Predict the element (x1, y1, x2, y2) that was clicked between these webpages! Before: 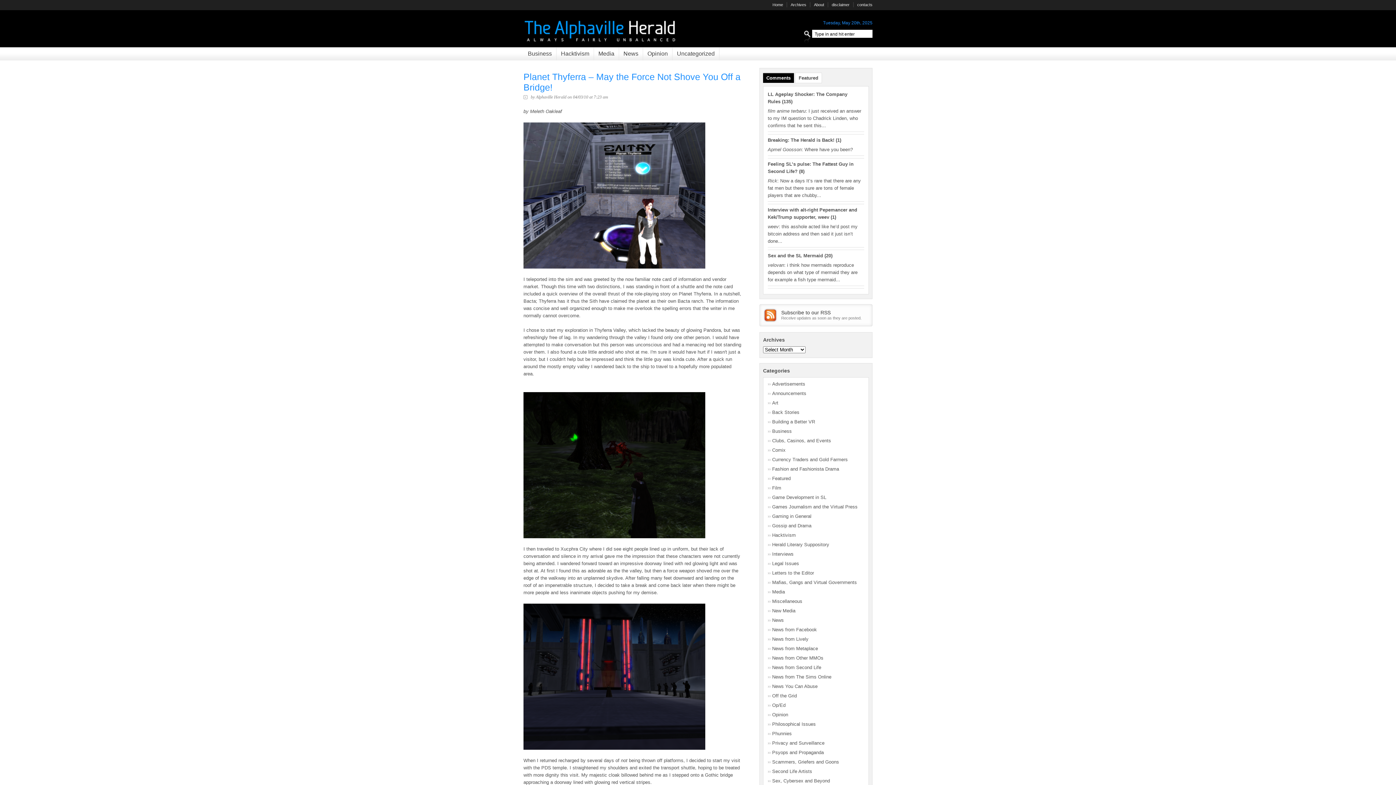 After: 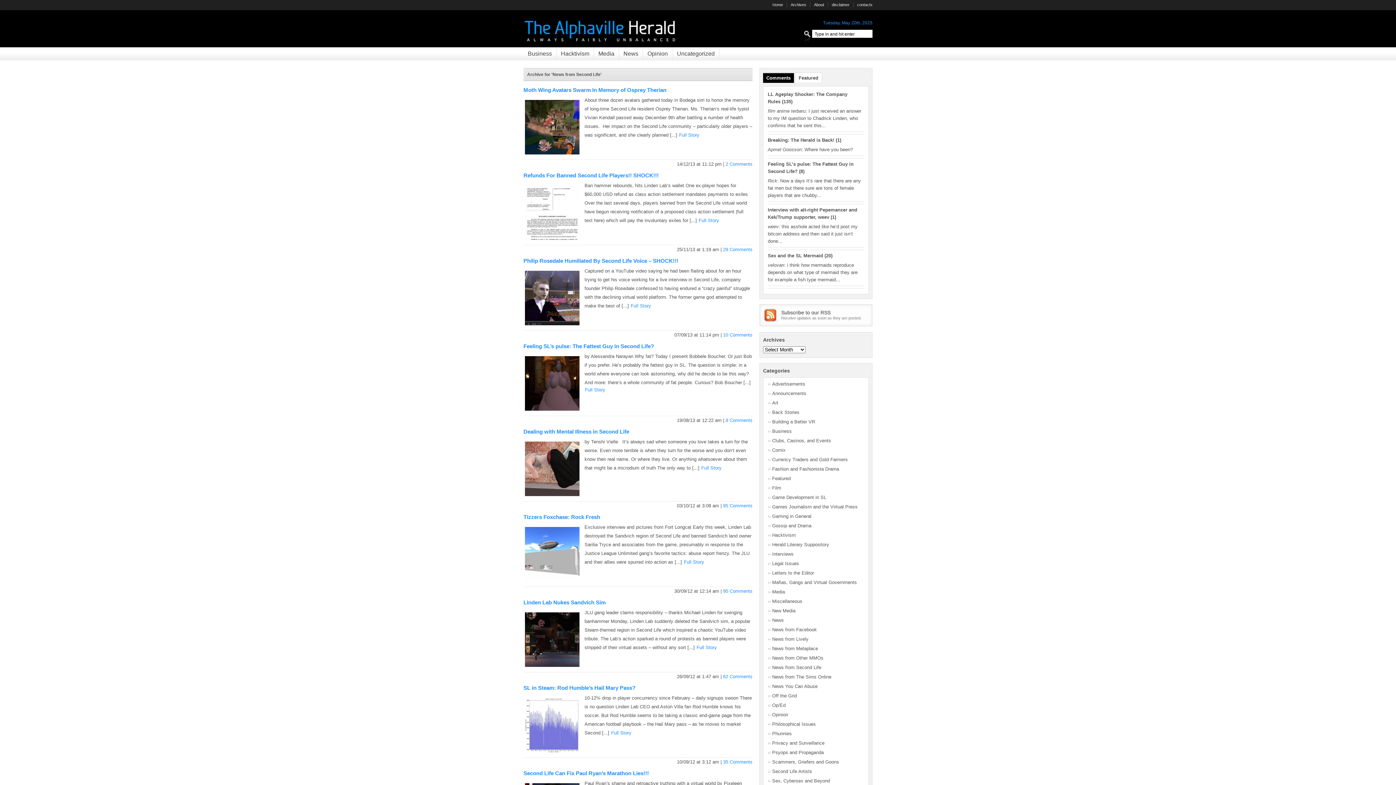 Action: bbox: (772, 665, 821, 670) label: News from Second Life